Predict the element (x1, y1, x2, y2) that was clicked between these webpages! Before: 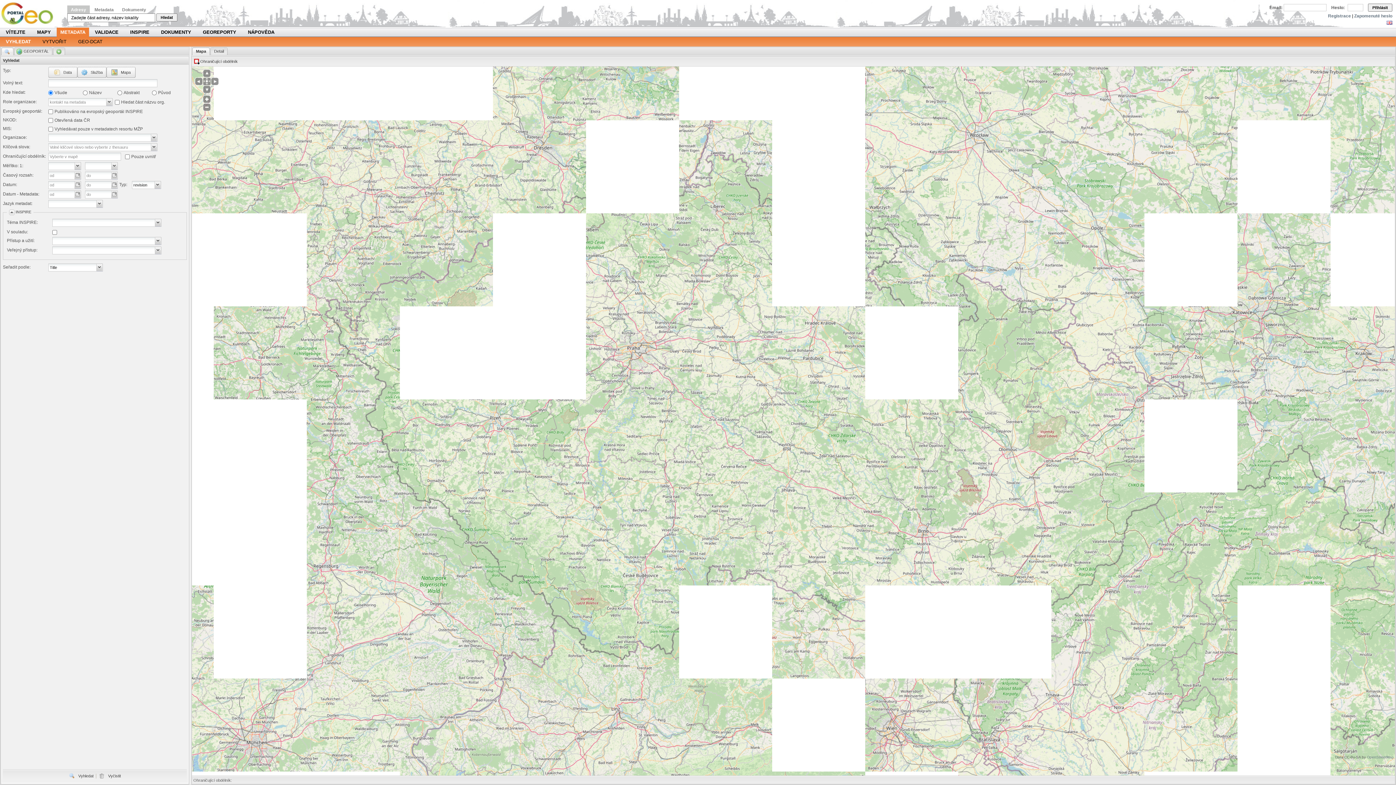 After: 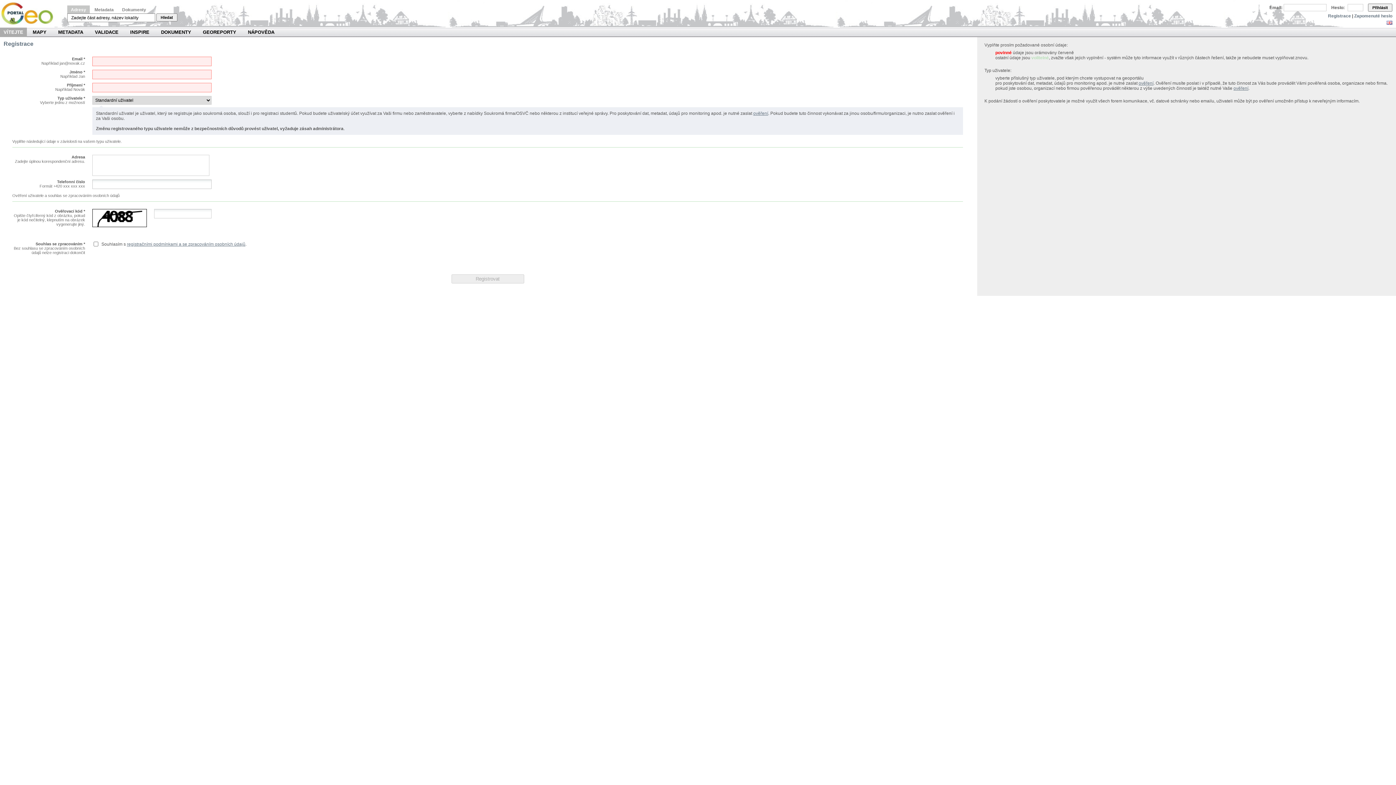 Action: bbox: (1328, 13, 1351, 18) label: Registrace